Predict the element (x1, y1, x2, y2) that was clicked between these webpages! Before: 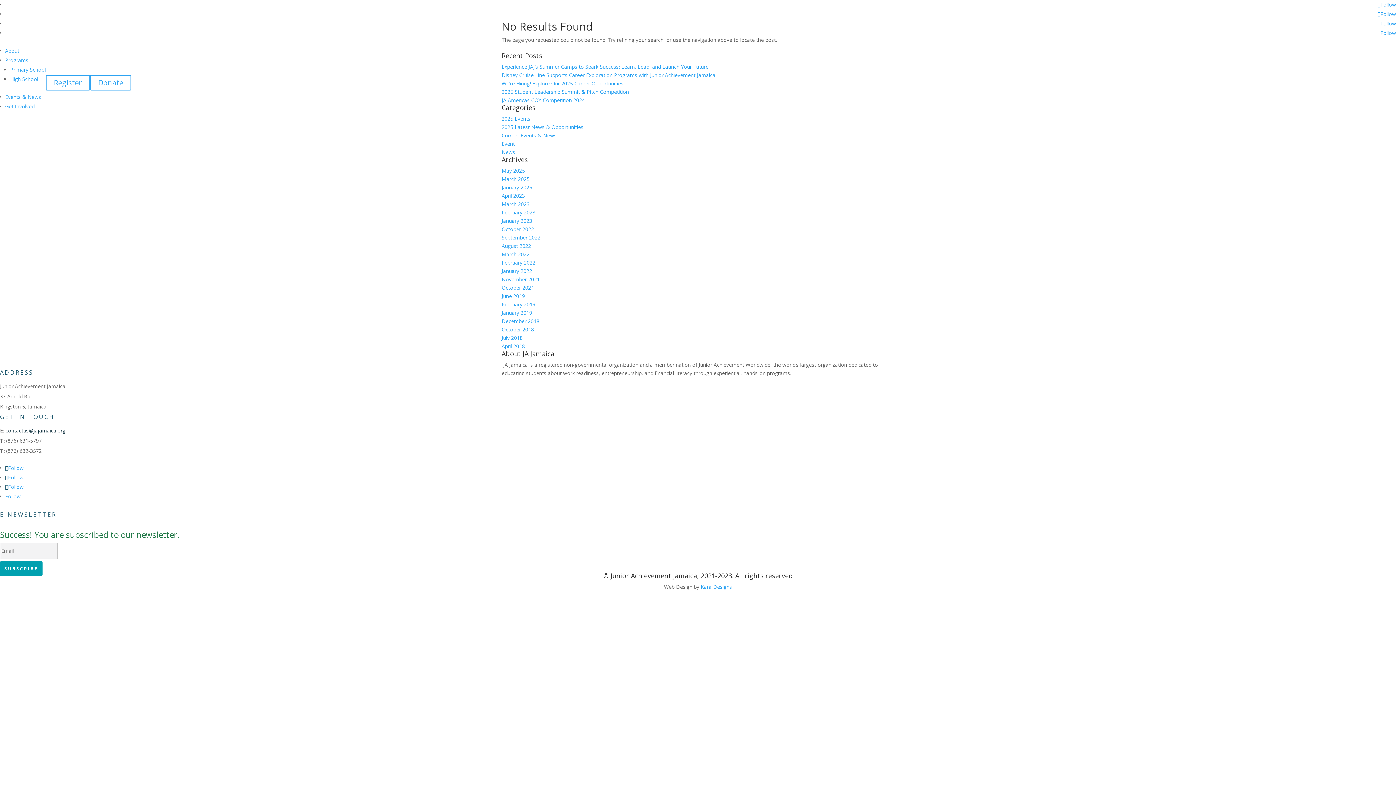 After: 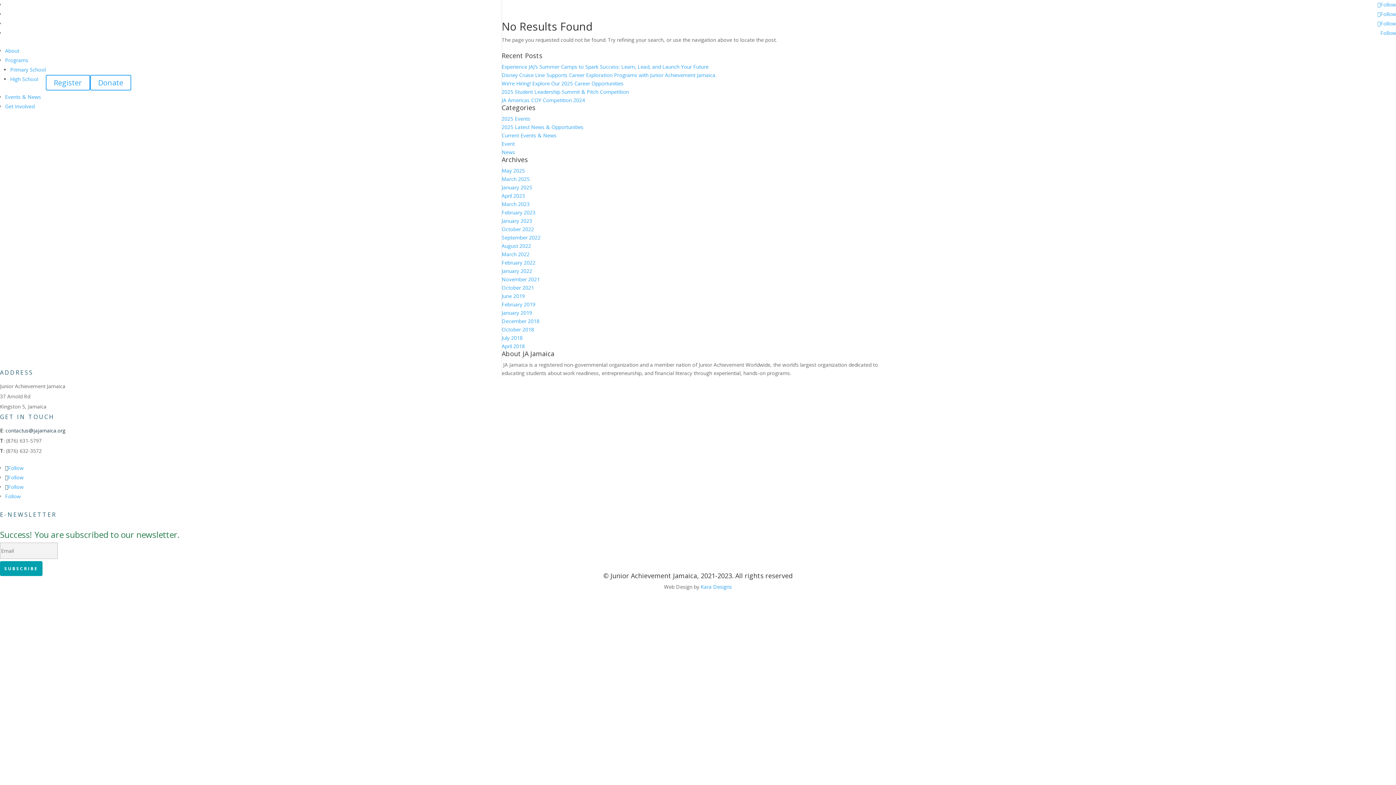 Action: label: Follow bbox: (5, 493, 20, 500)